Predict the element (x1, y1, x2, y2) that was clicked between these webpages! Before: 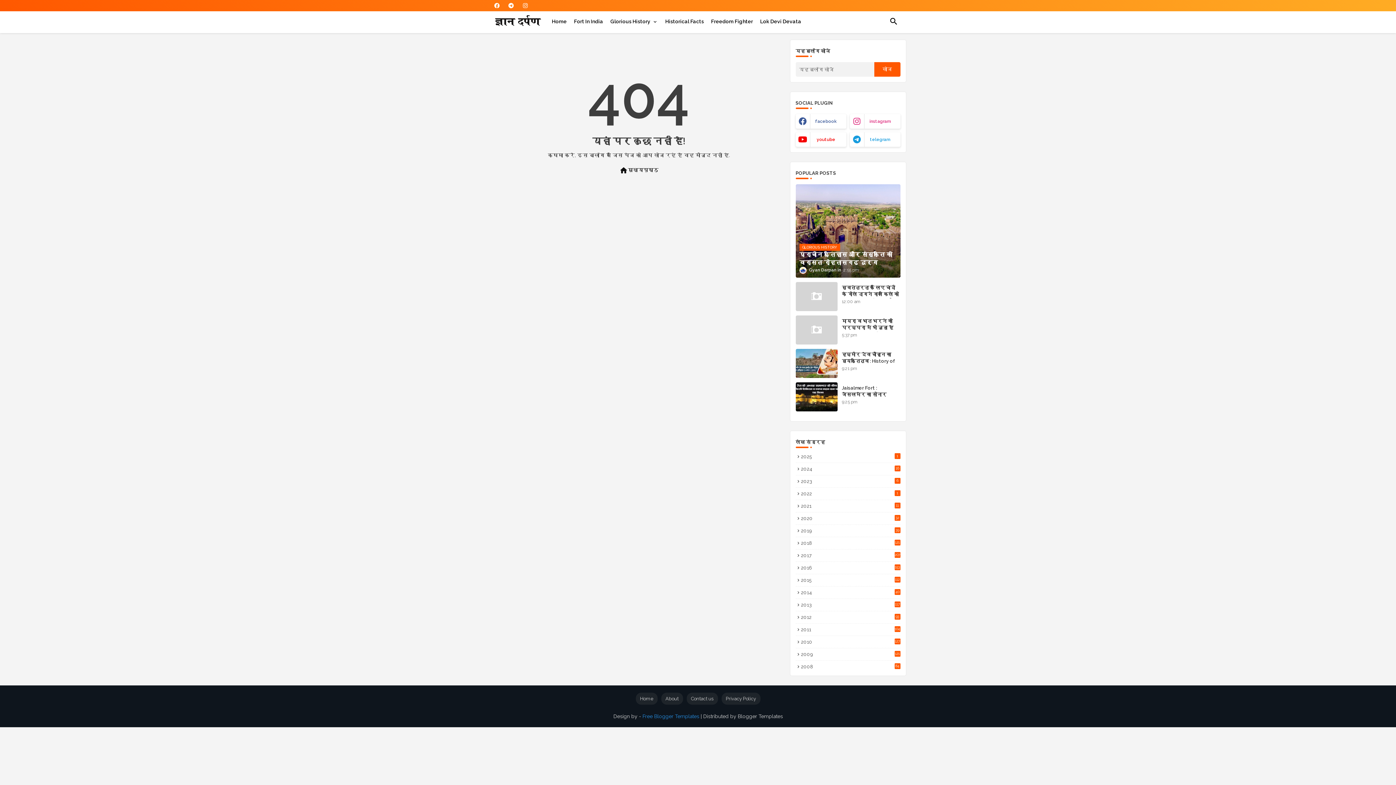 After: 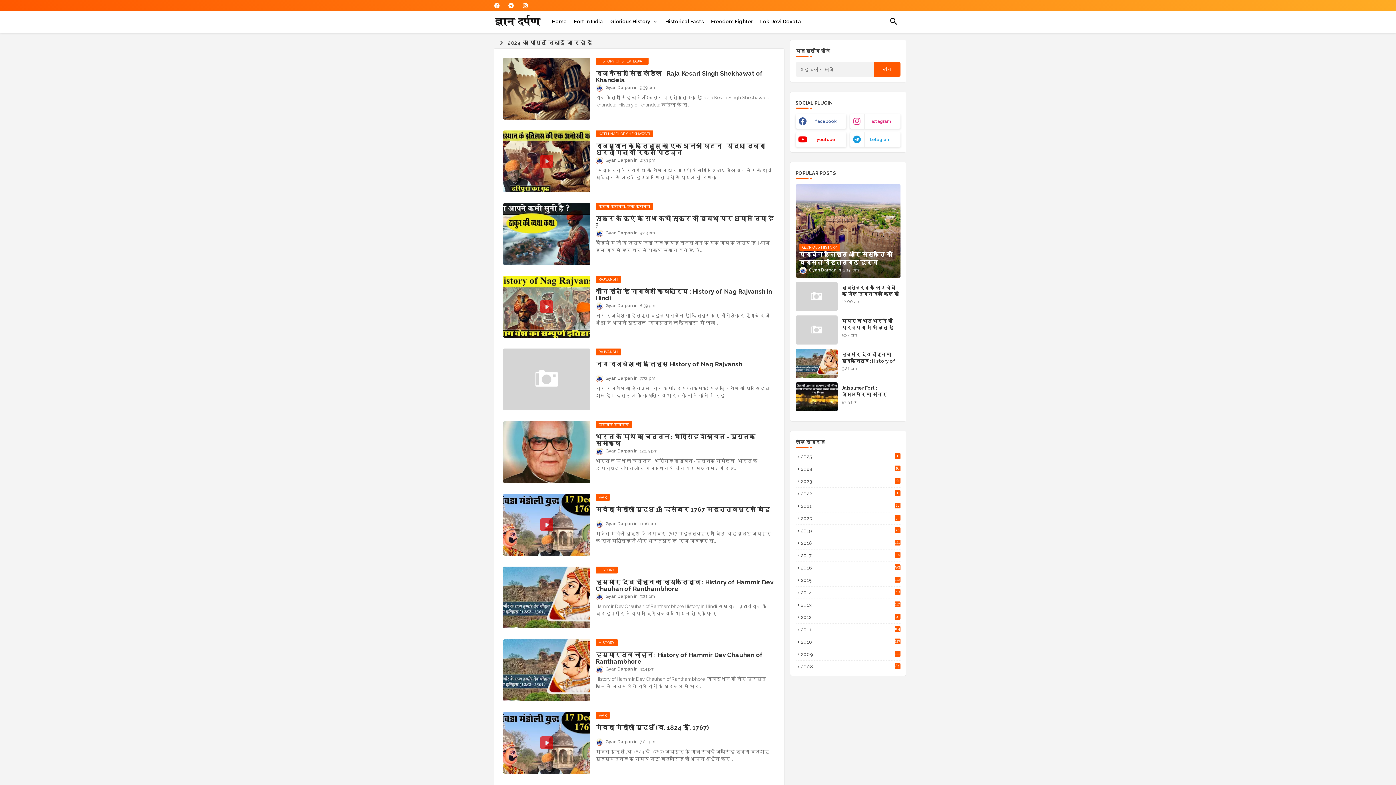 Action: label: 2024
16 bbox: (795, 465, 900, 472)